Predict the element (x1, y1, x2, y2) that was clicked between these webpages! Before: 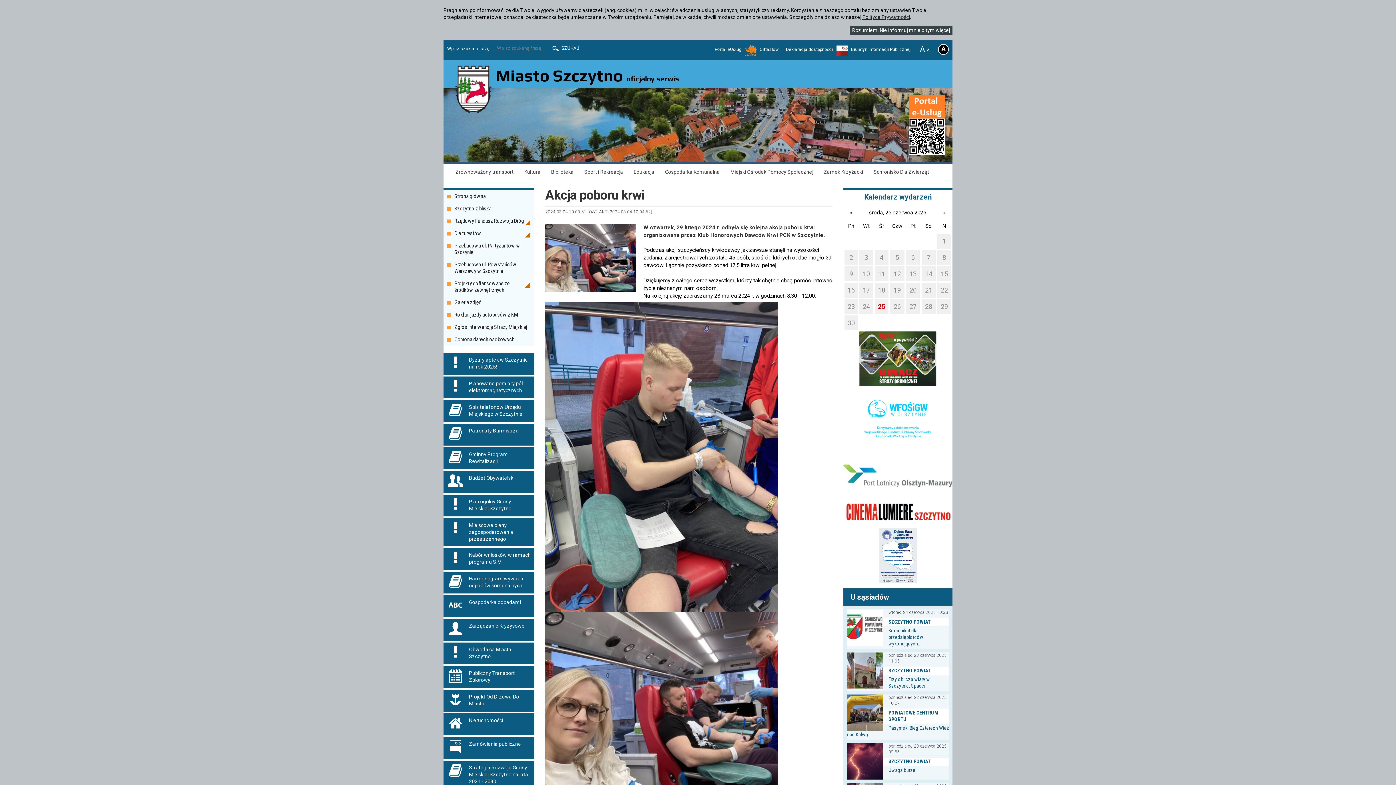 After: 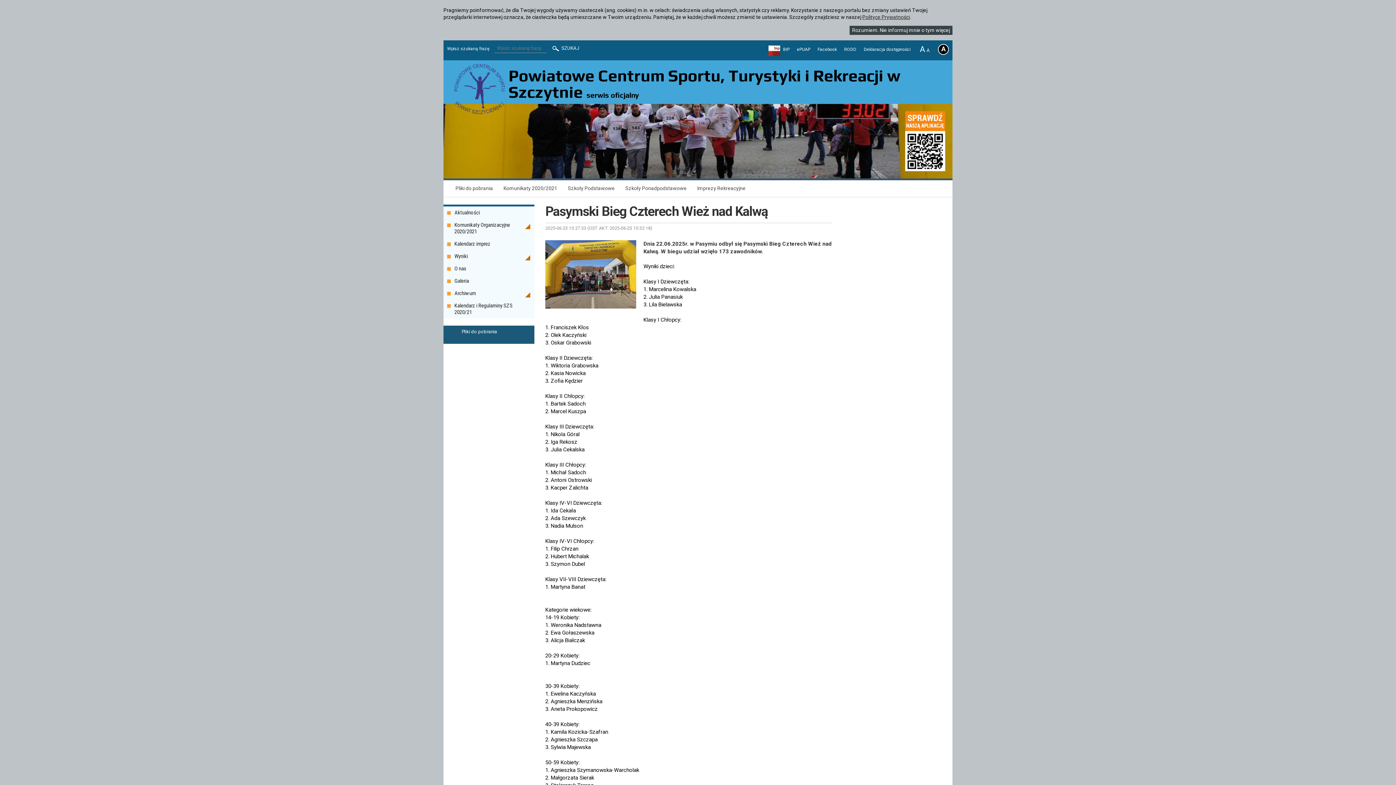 Action: bbox: (847, 694, 949, 738) label: poniedziałek, 23 czerwca 2025 10:27

POWIATOWE CENTRUM SPORTU
Pasymski Bieg Czterech Wież nad Kalwą